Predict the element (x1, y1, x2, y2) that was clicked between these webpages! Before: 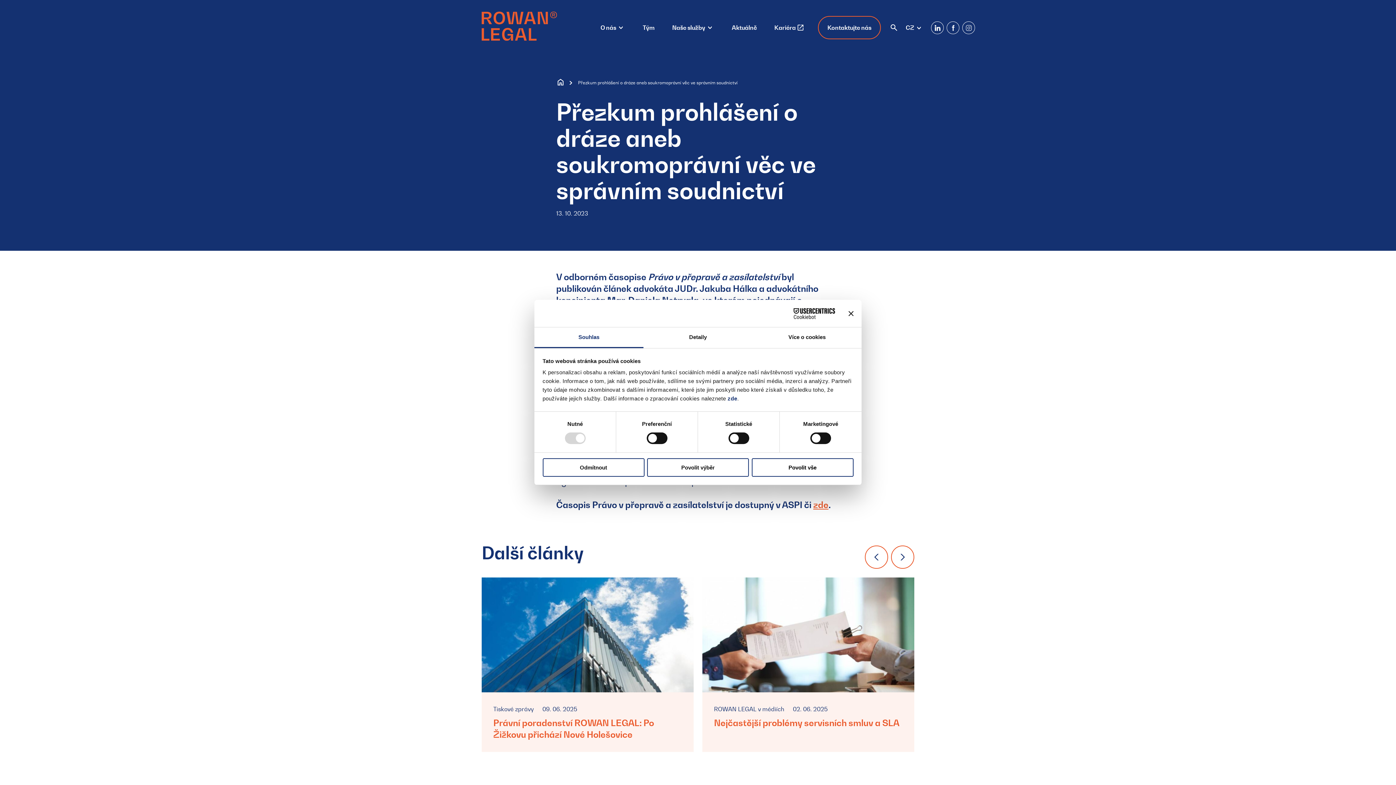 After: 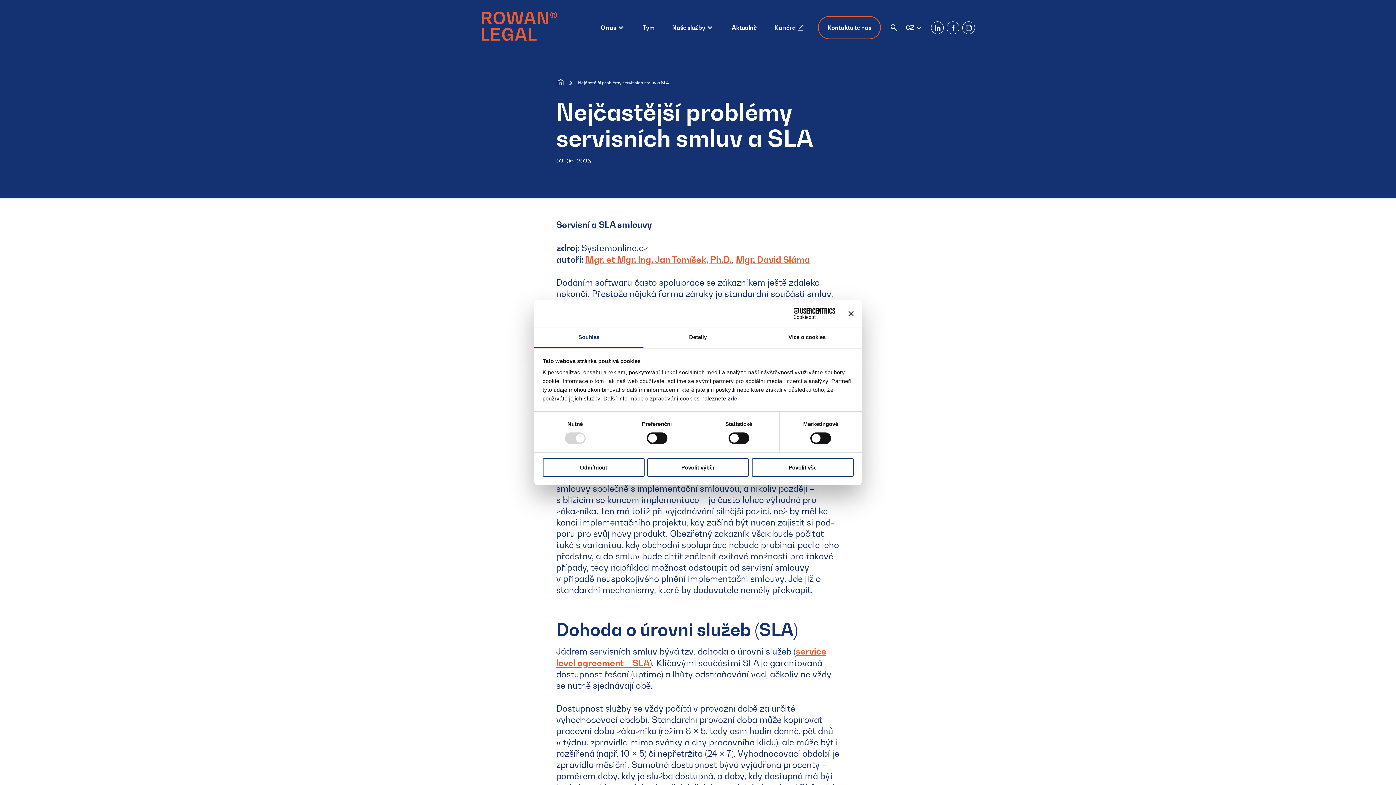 Action: bbox: (702, 577, 914, 752)